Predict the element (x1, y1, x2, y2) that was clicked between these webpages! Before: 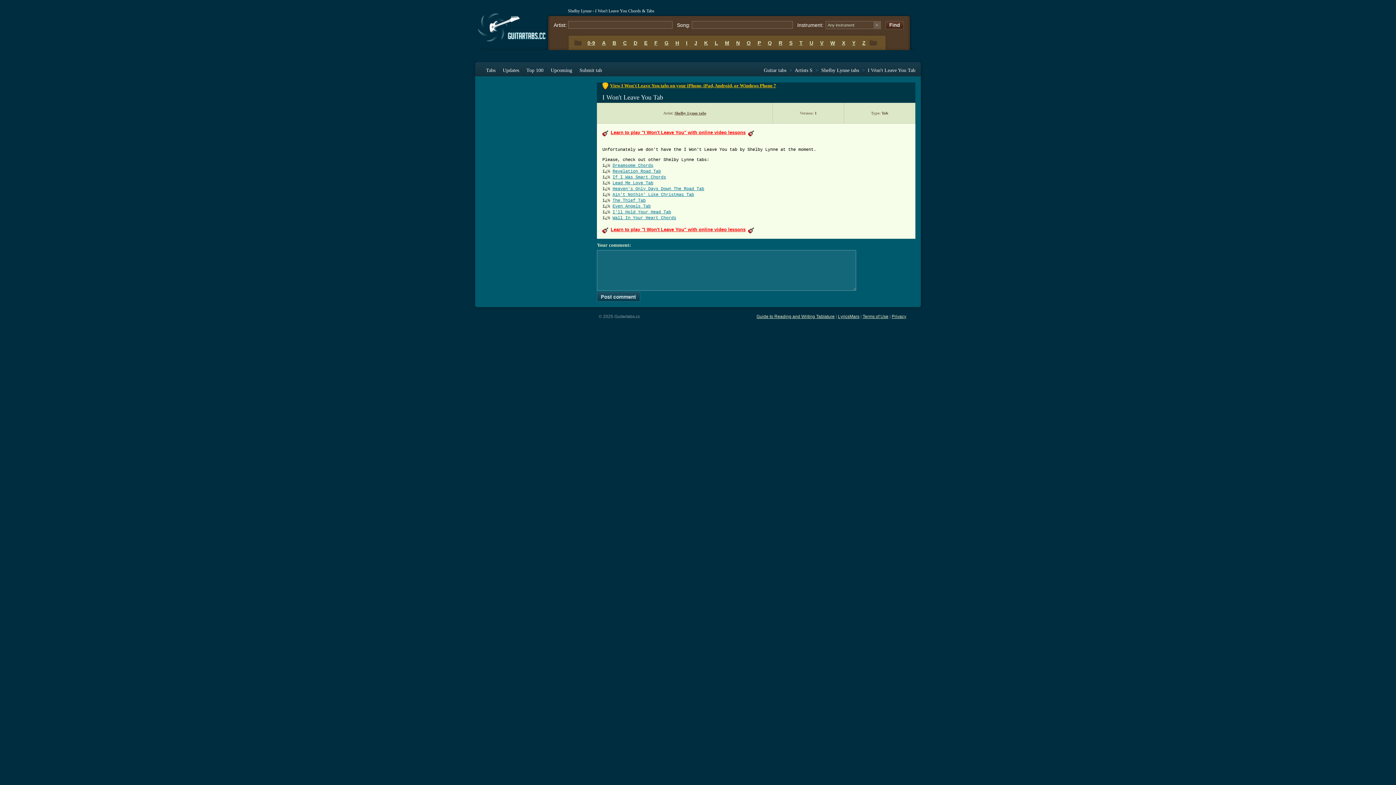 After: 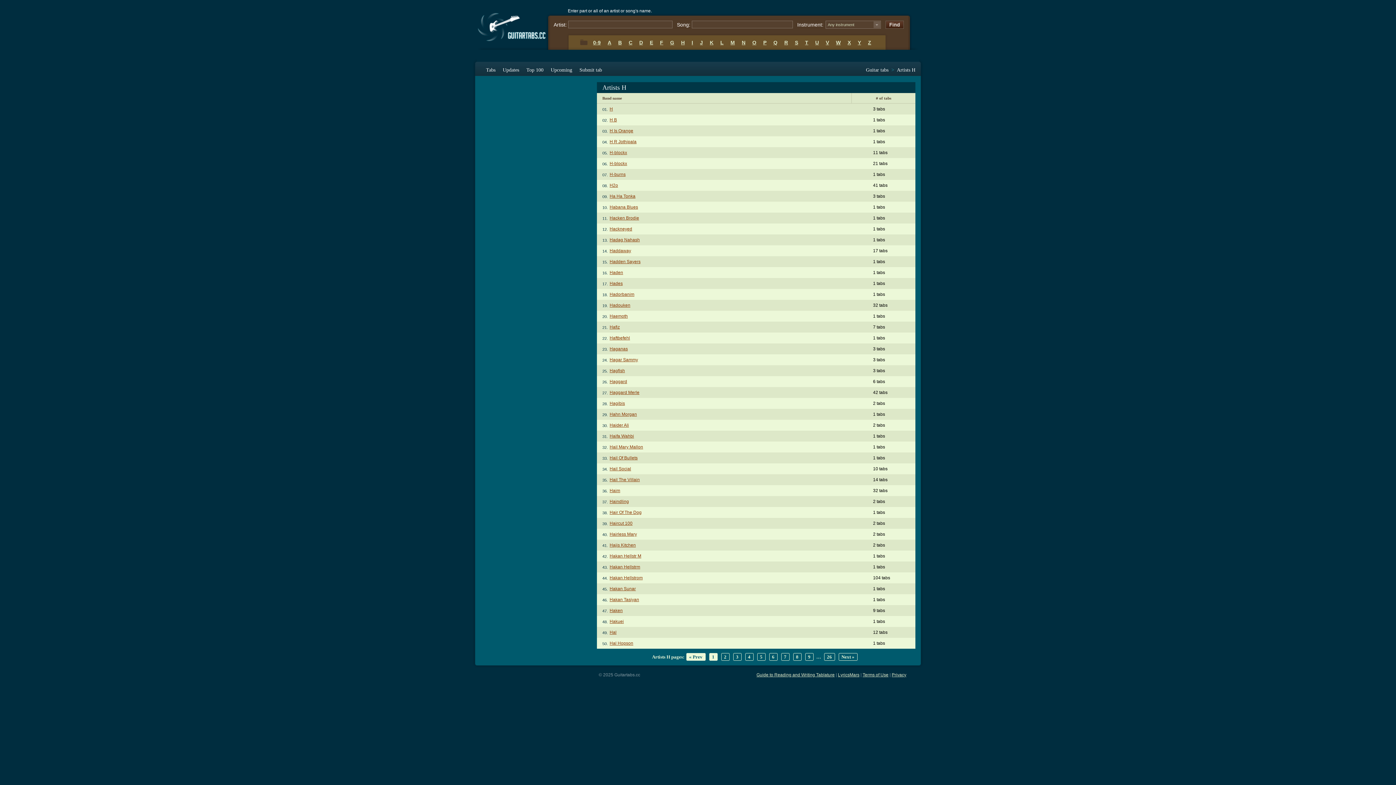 Action: label: H bbox: (672, 35, 682, 50)